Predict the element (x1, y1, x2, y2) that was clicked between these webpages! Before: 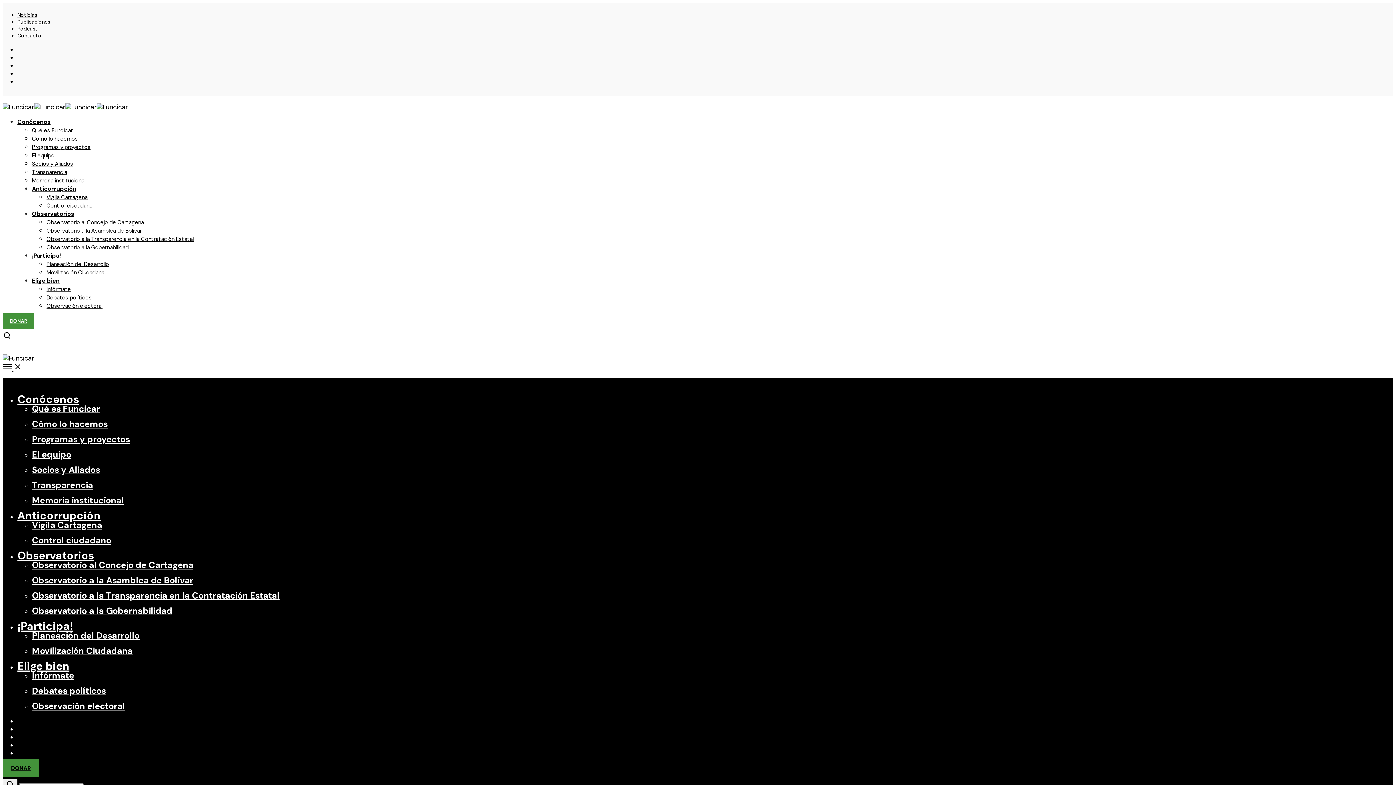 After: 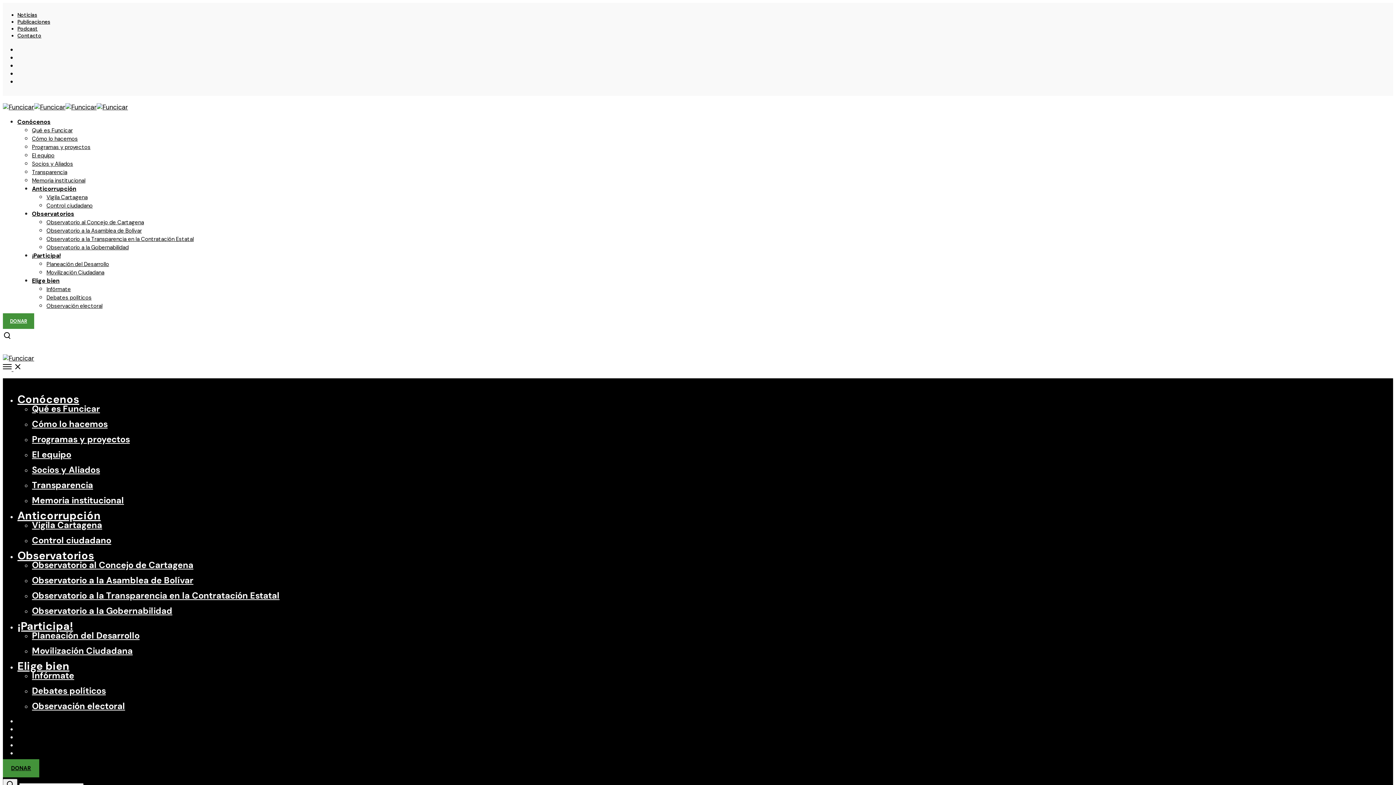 Action: label: Publicaciones bbox: (17, 18, 50, 25)